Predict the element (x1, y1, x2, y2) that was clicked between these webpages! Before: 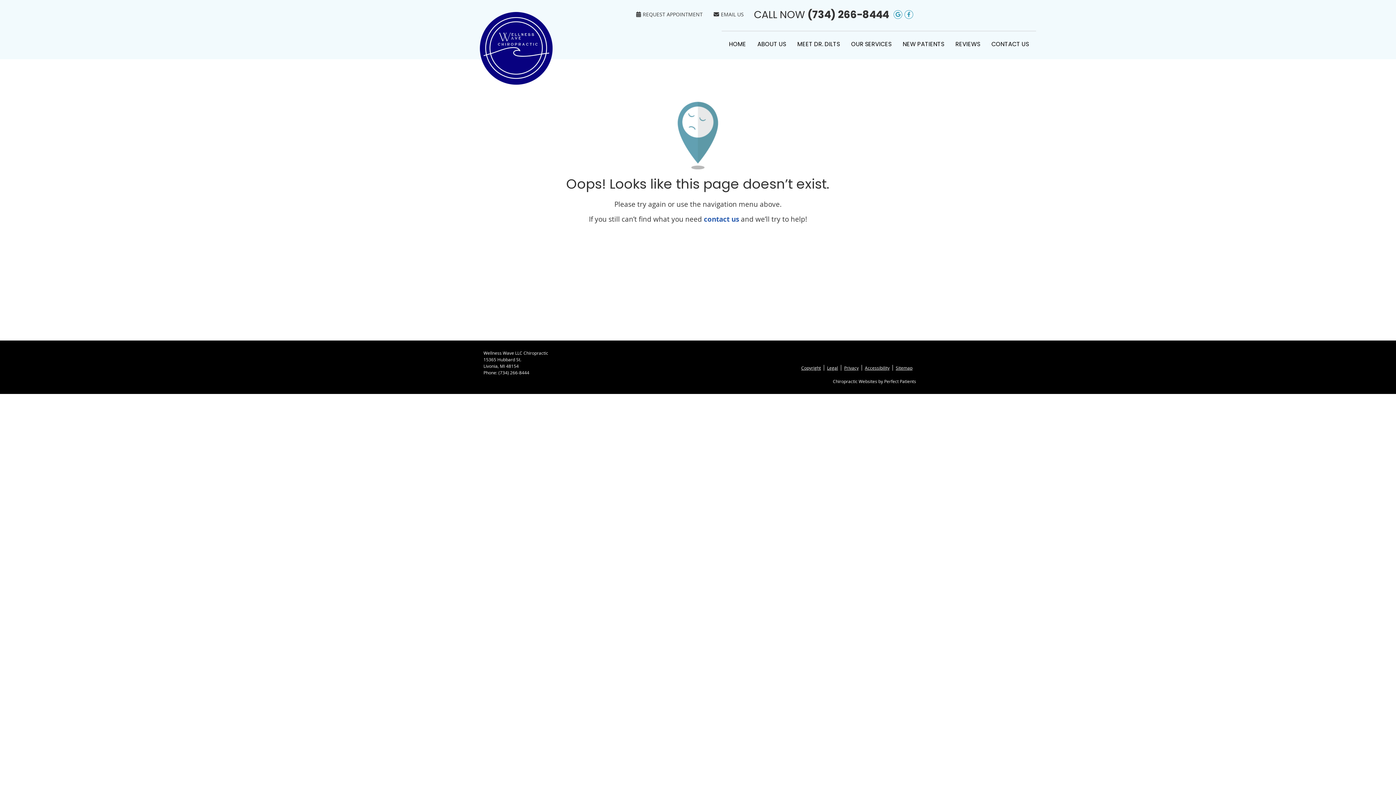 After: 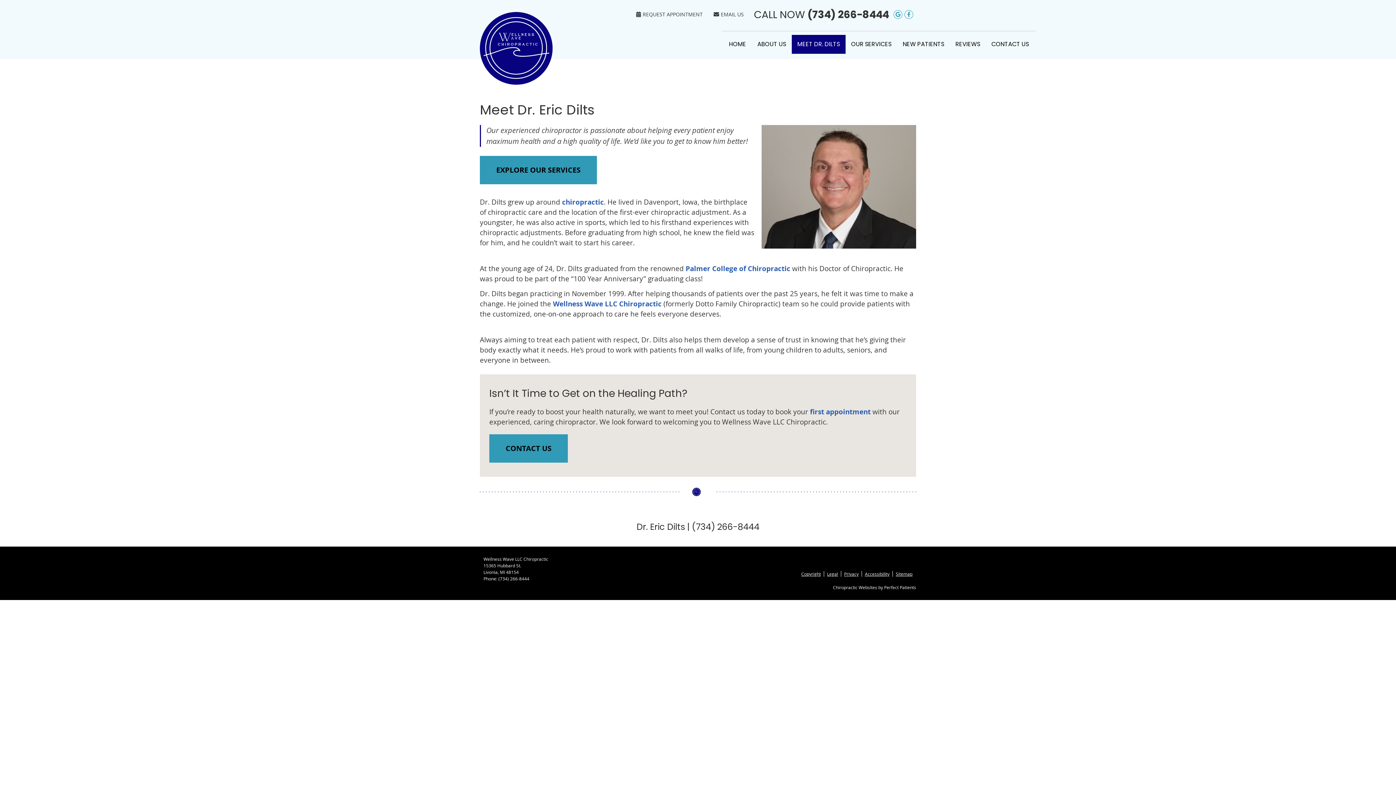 Action: bbox: (792, 34, 845, 53) label: MEET DR. DILTS